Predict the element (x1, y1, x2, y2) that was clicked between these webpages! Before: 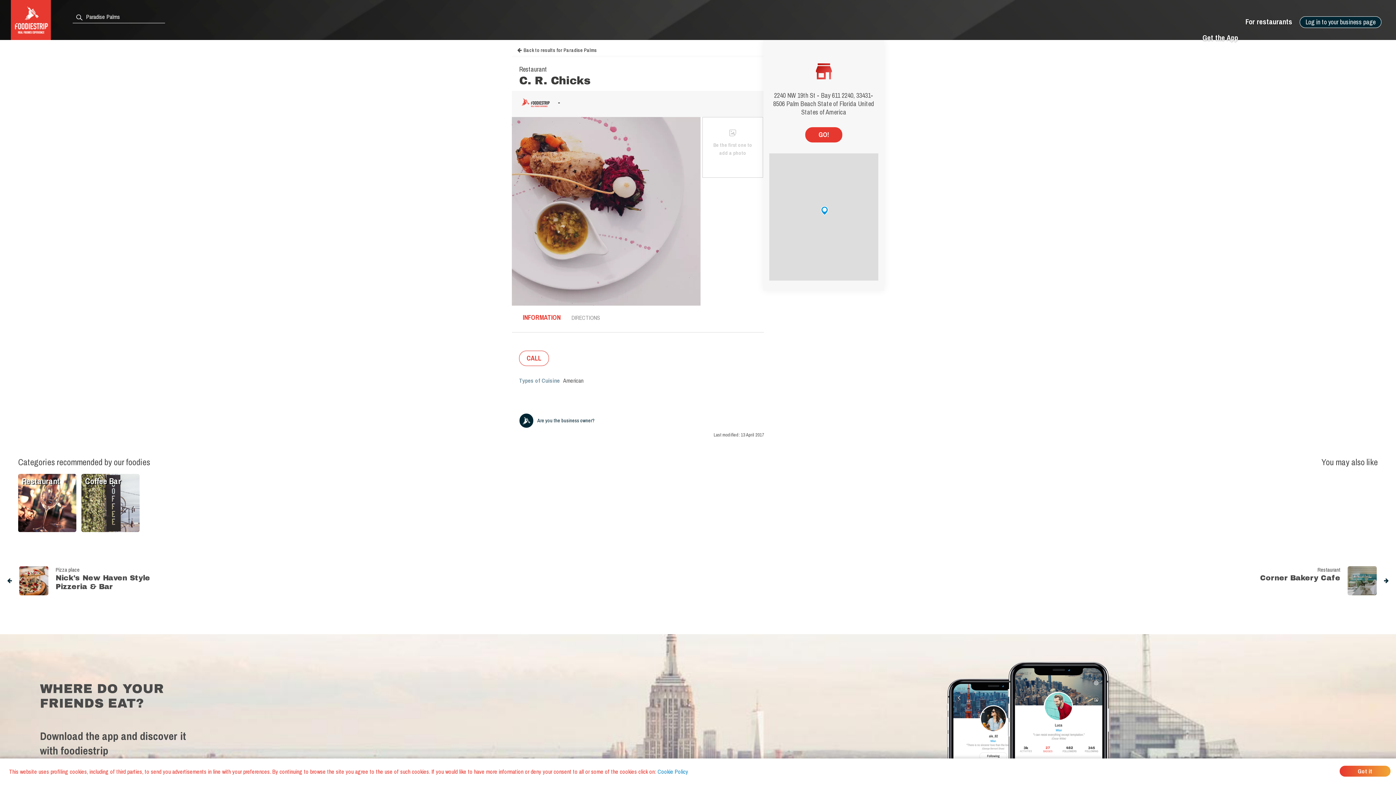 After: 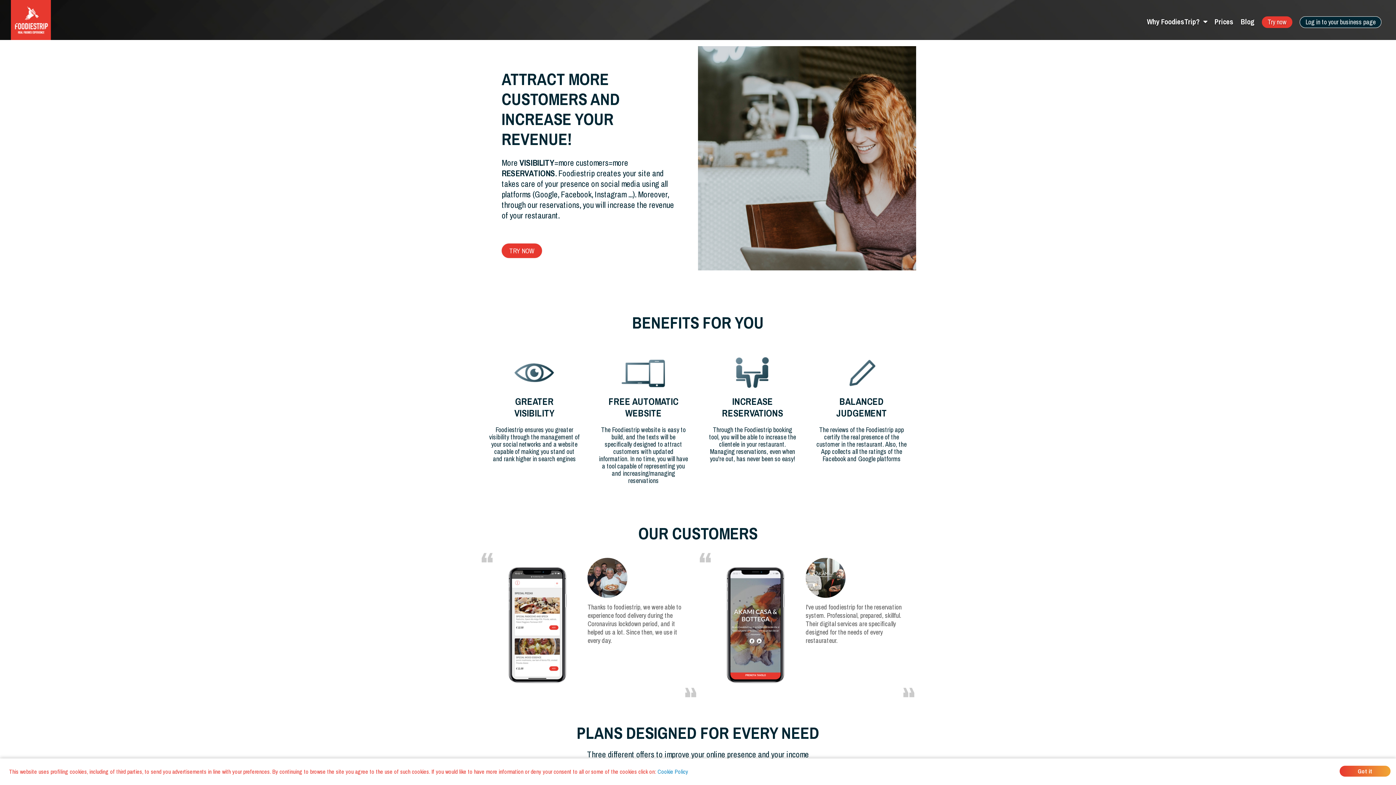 Action: bbox: (1245, 10, 1292, 32) label: For restaurants